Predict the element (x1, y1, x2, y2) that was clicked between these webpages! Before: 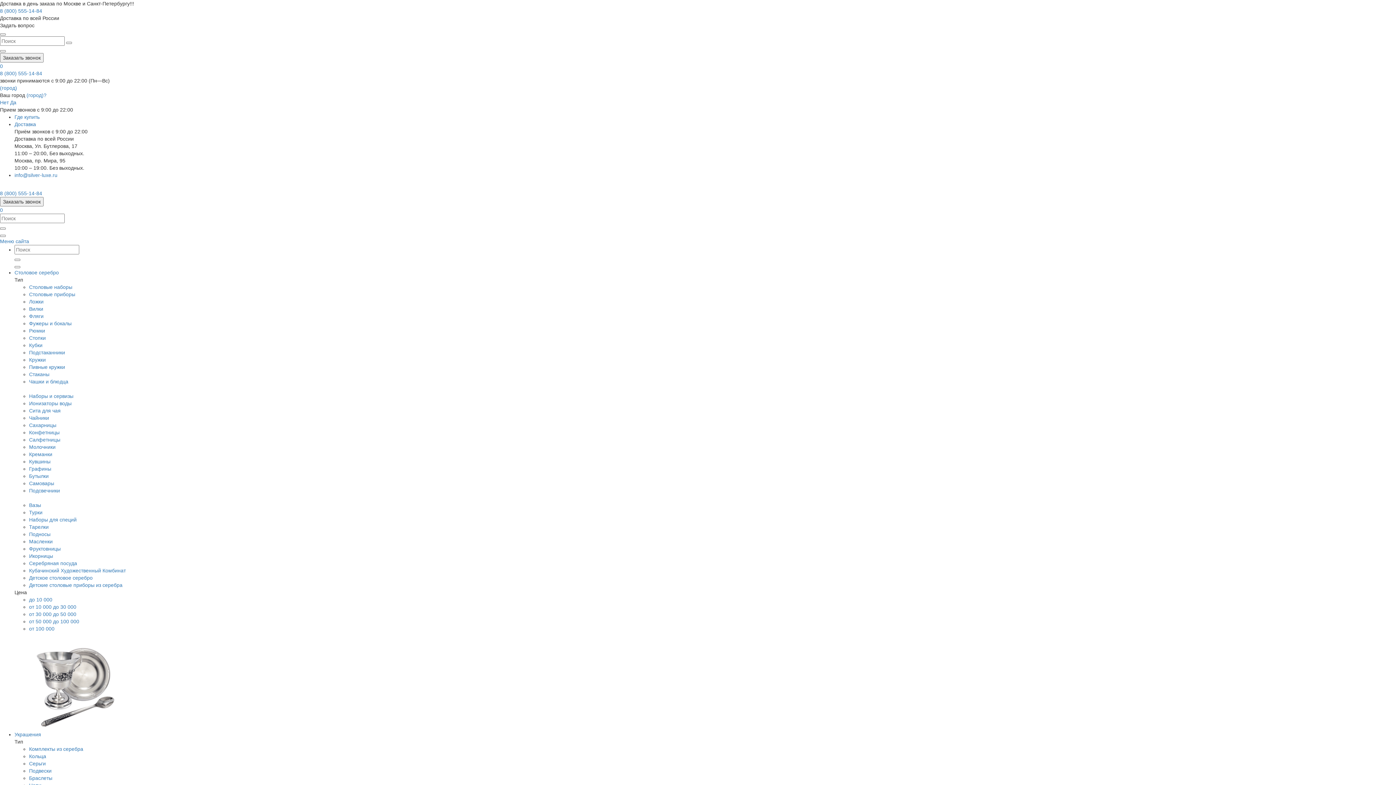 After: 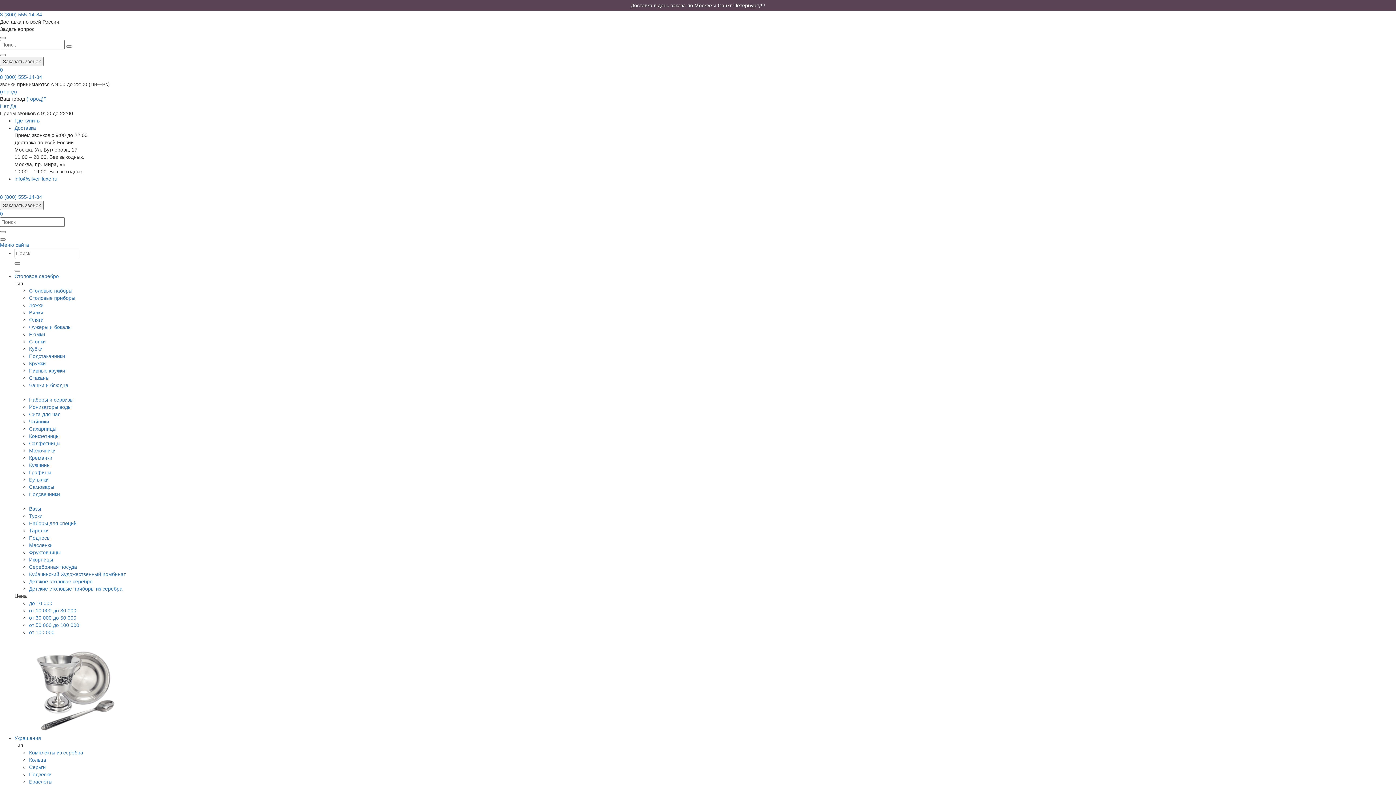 Action: bbox: (29, 480, 54, 486) label: Самовары